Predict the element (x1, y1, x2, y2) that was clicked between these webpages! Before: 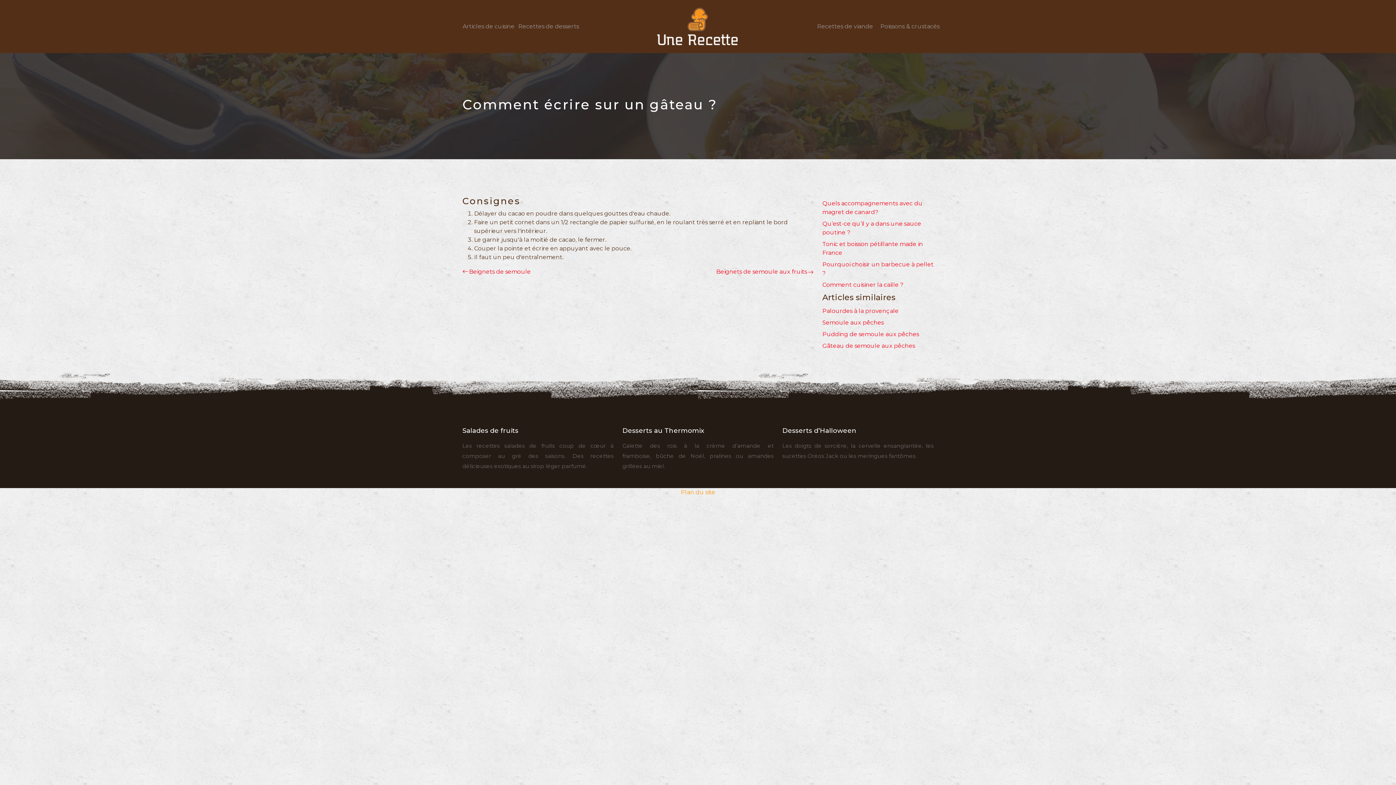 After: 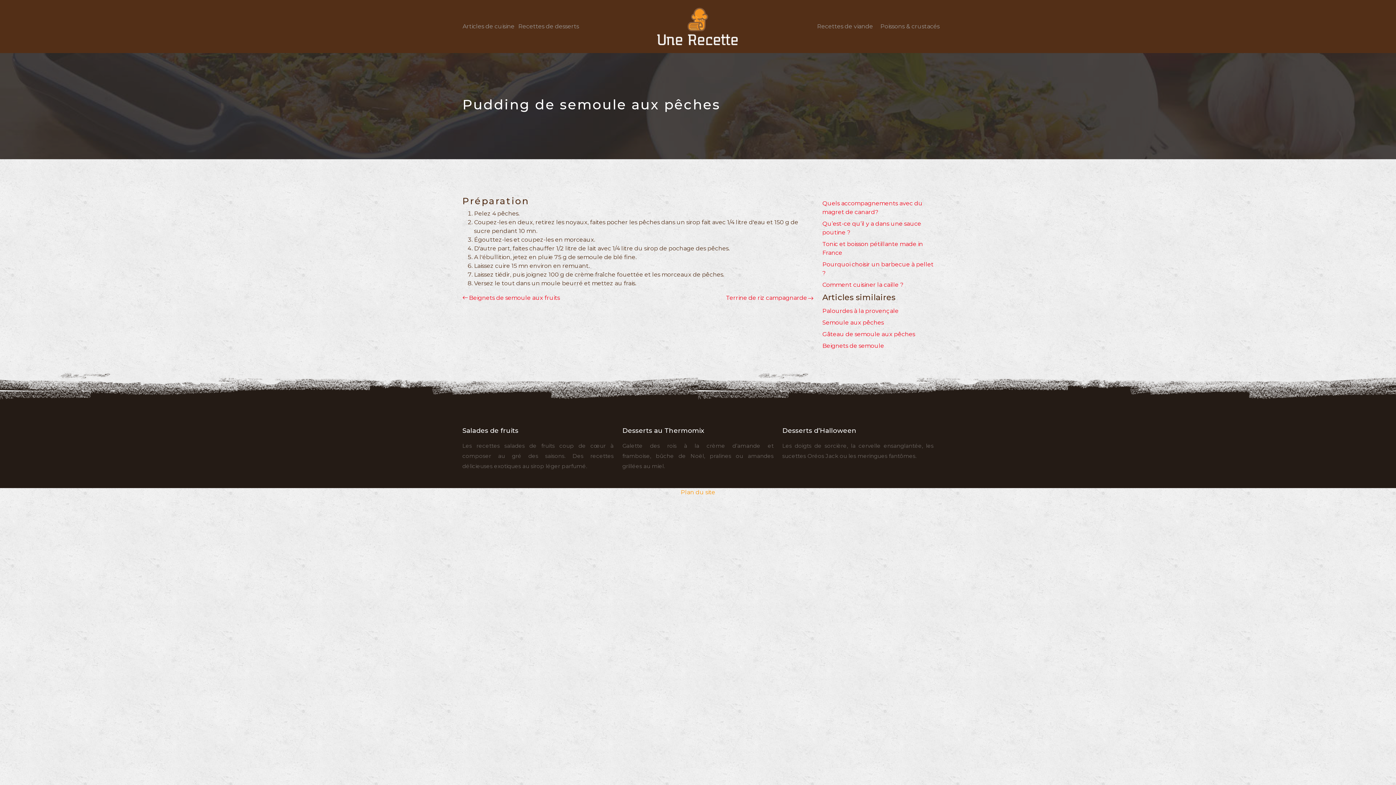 Action: label: Pudding de semoule aux pêches bbox: (822, 330, 919, 337)